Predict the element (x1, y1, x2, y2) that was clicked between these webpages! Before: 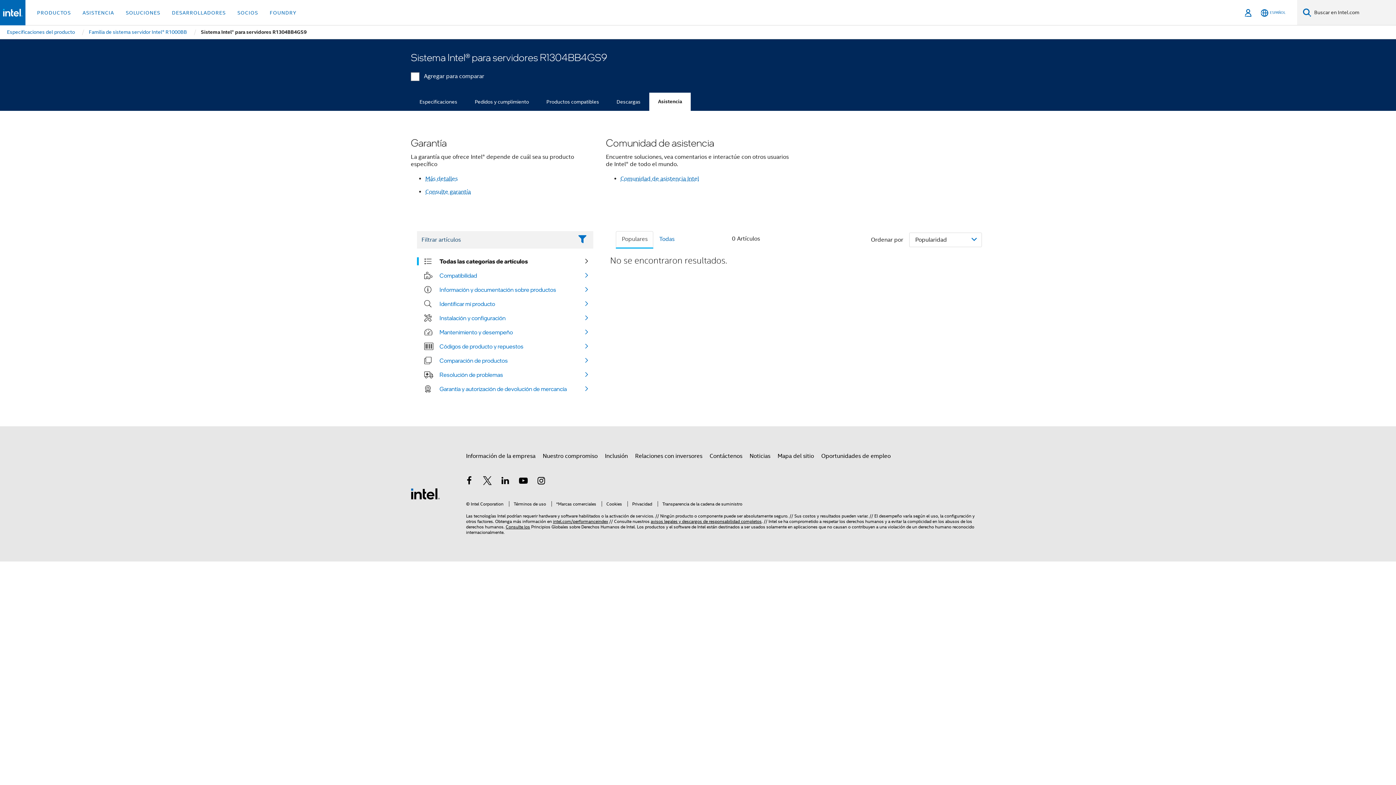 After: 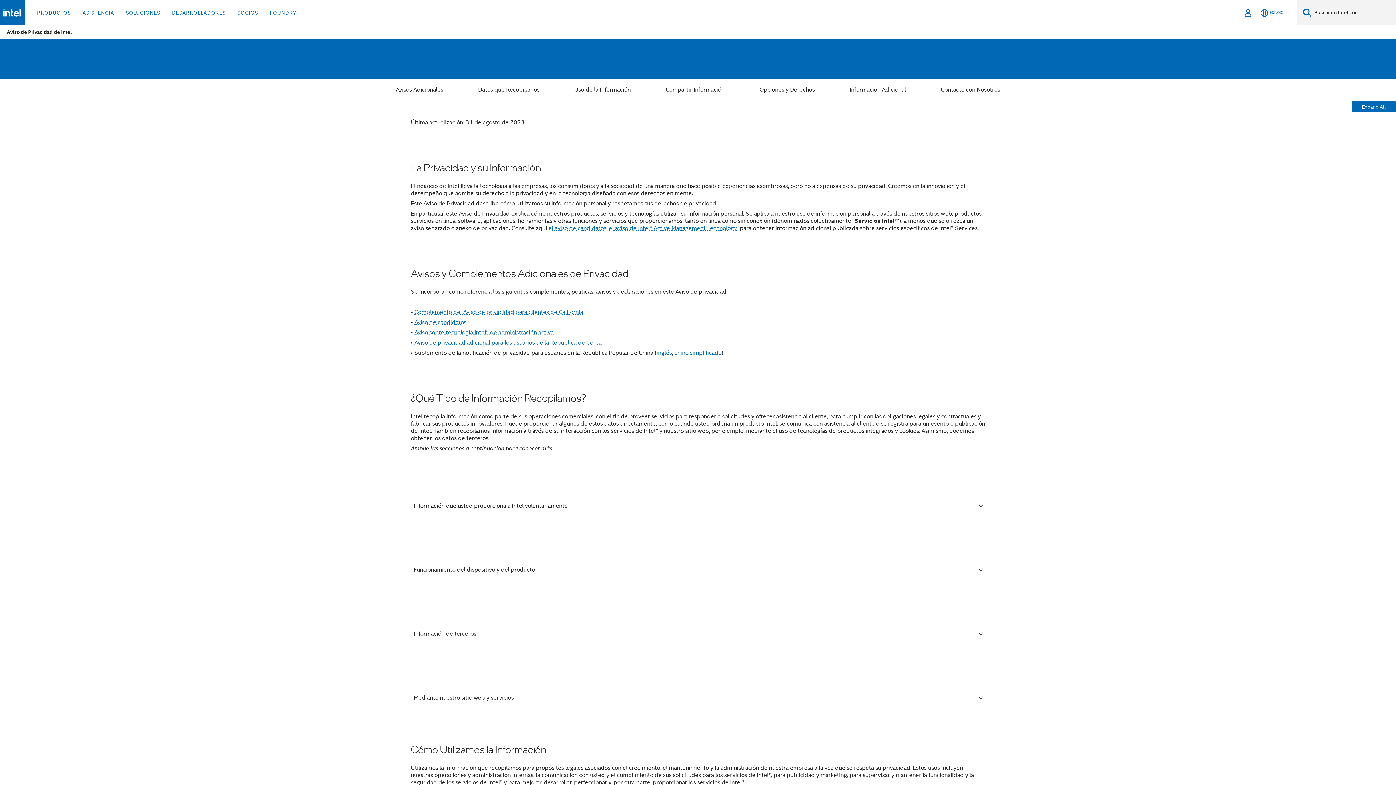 Action: label: Privacidad bbox: (627, 501, 652, 506)